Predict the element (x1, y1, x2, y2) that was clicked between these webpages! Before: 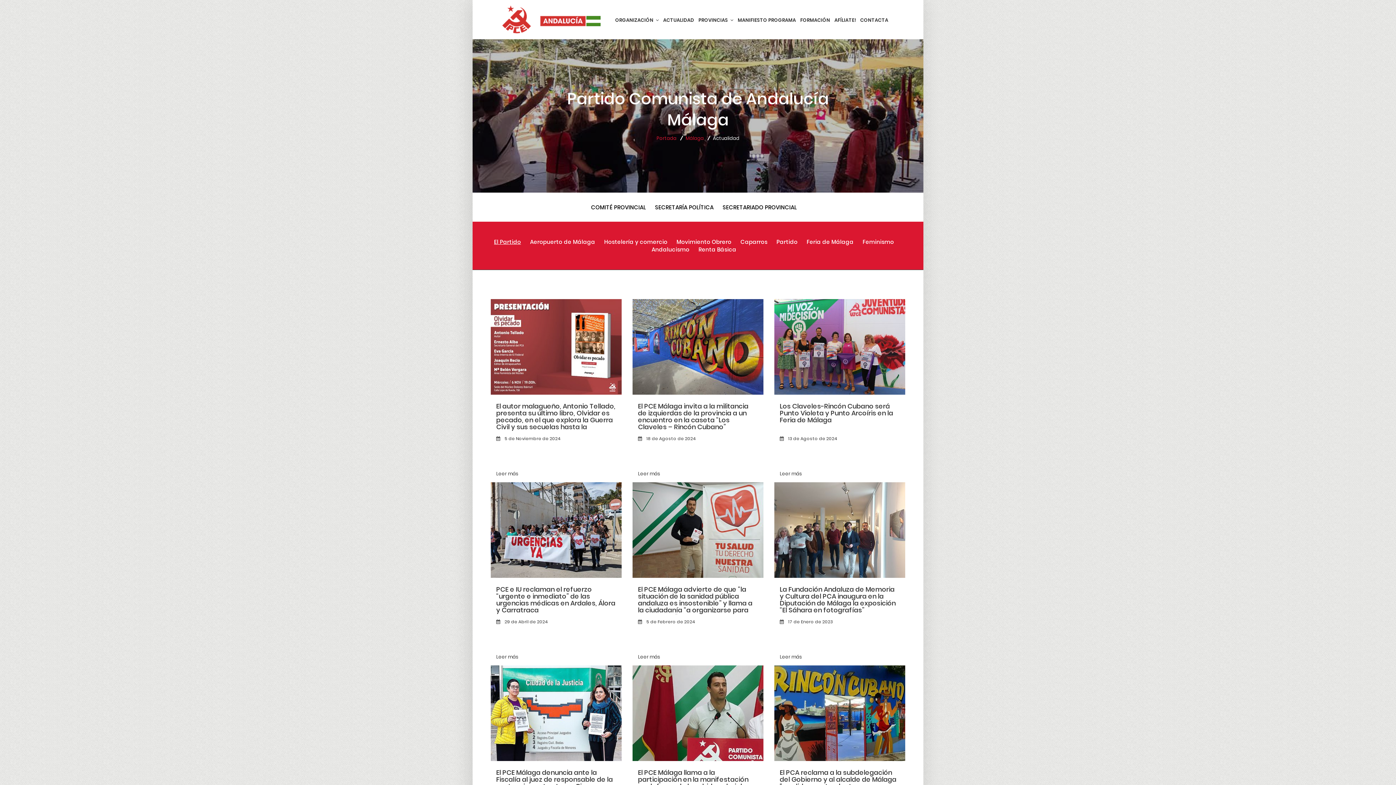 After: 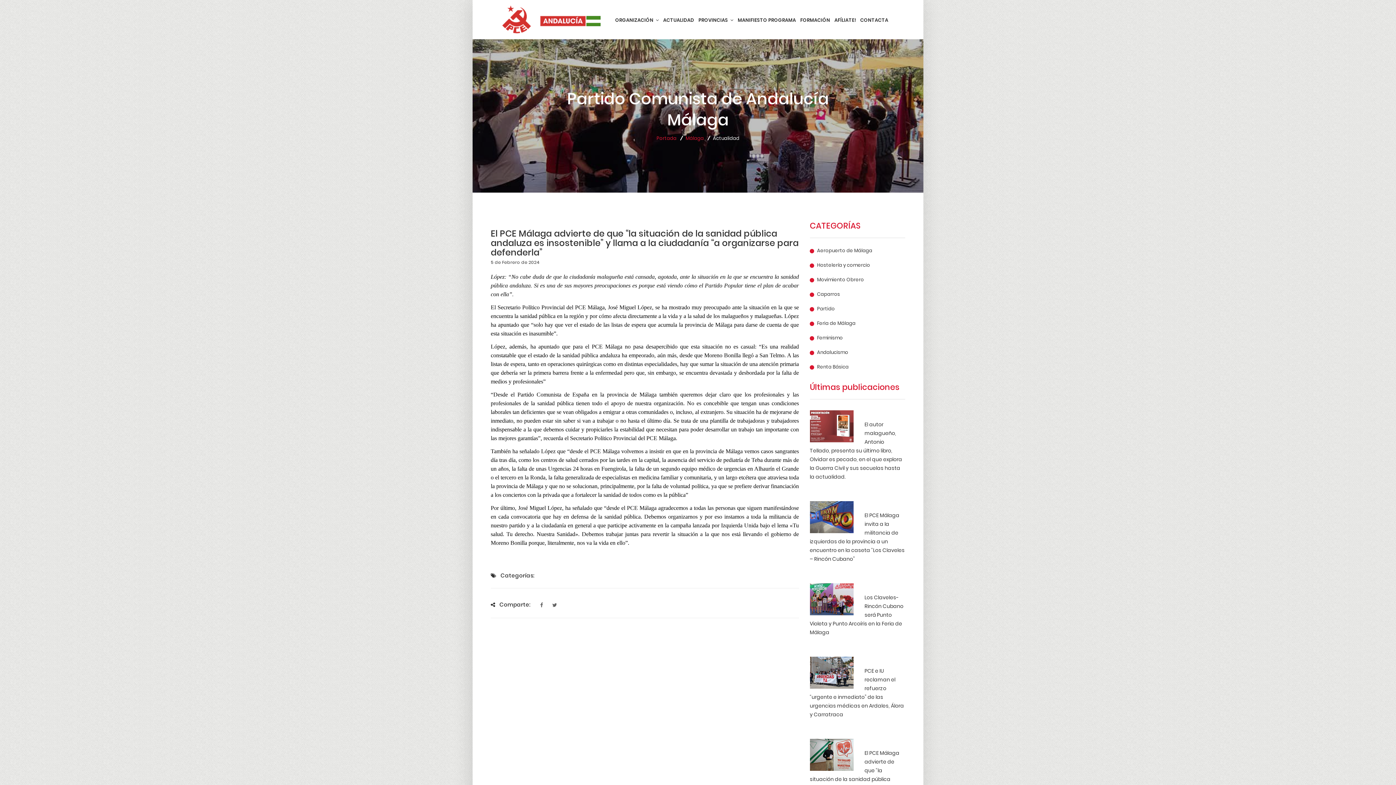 Action: bbox: (638, 585, 752, 621) label: El PCE Málaga advierte de que “la situación de la sanidad pública andaluza es insostenible” y llama a la ciudadanía “a organizarse para defenderla”